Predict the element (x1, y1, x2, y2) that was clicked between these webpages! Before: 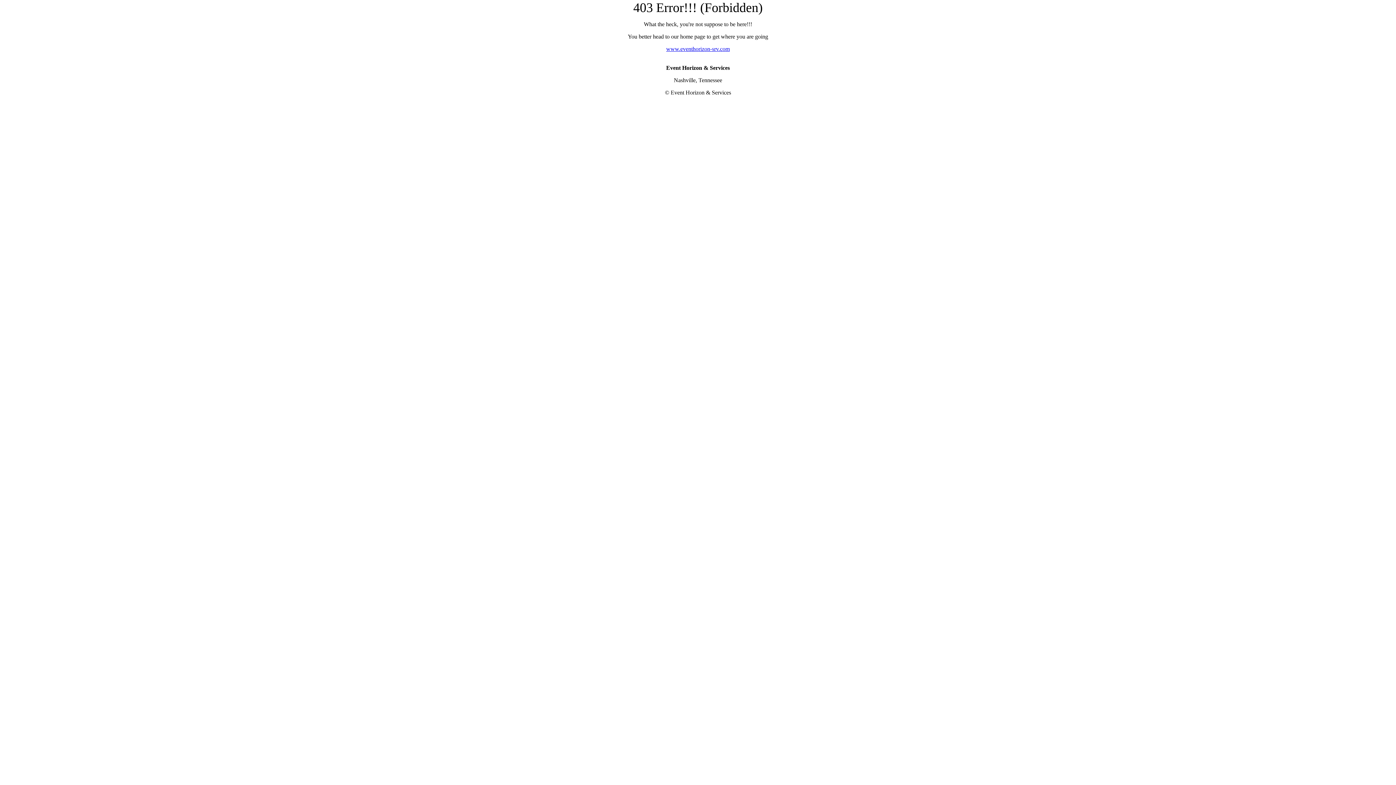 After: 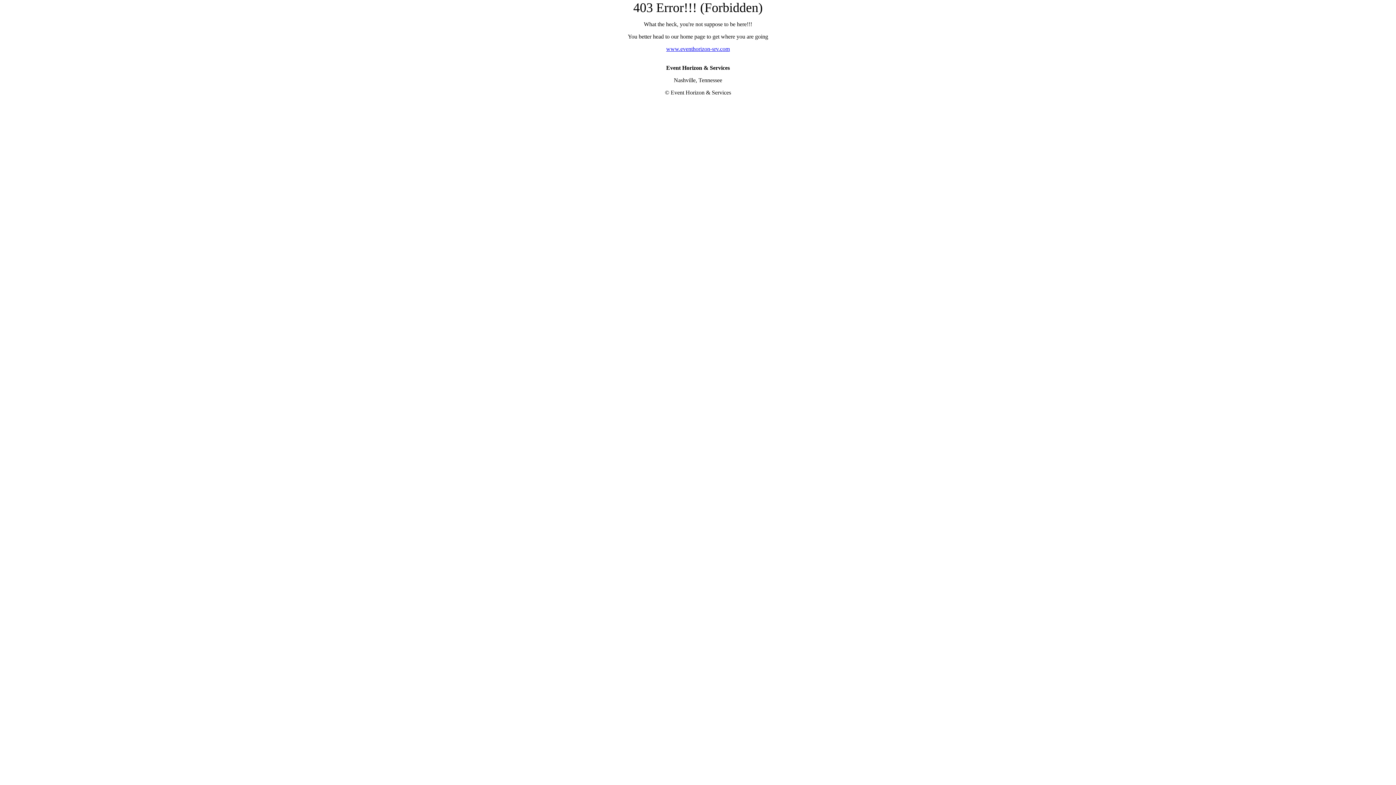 Action: bbox: (666, 45, 730, 52) label: www.eventhorizon-srv.com